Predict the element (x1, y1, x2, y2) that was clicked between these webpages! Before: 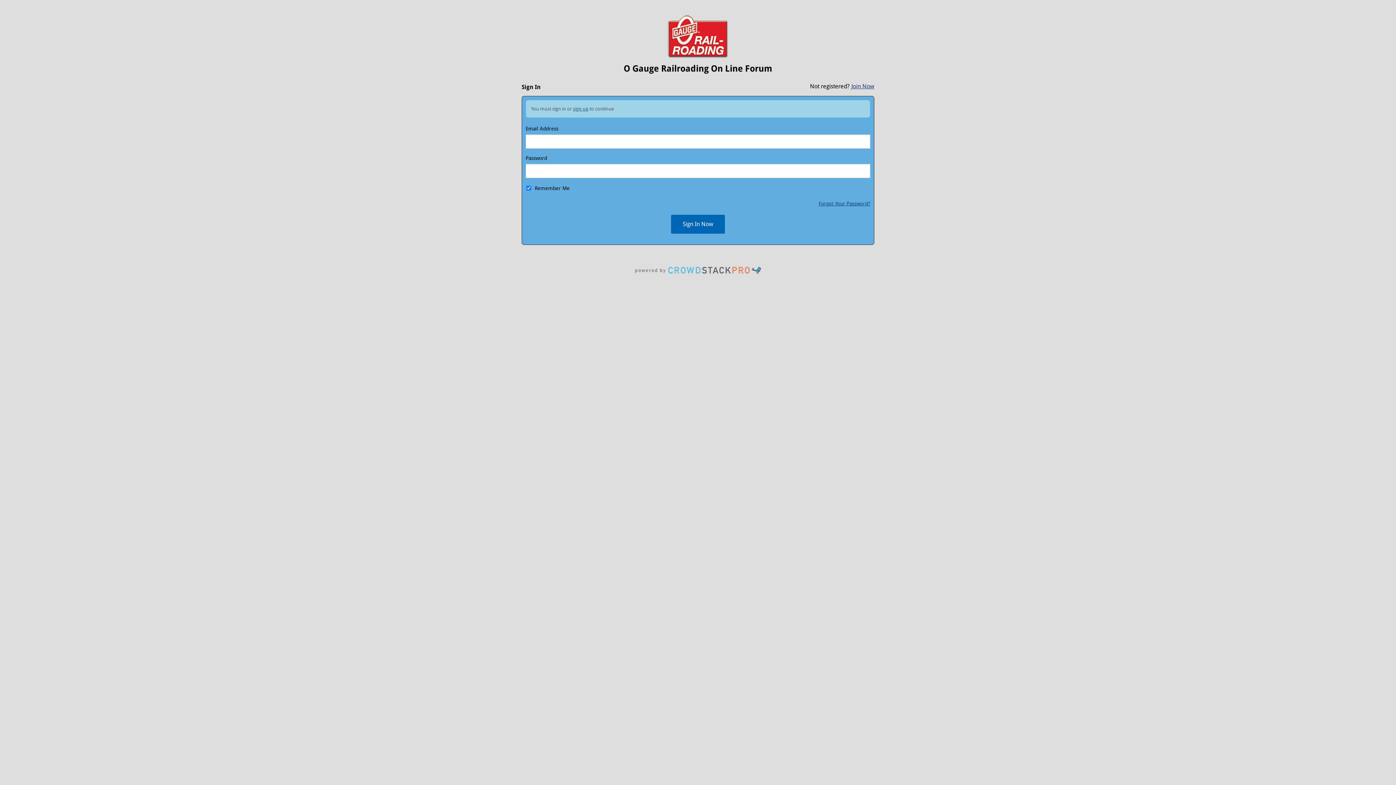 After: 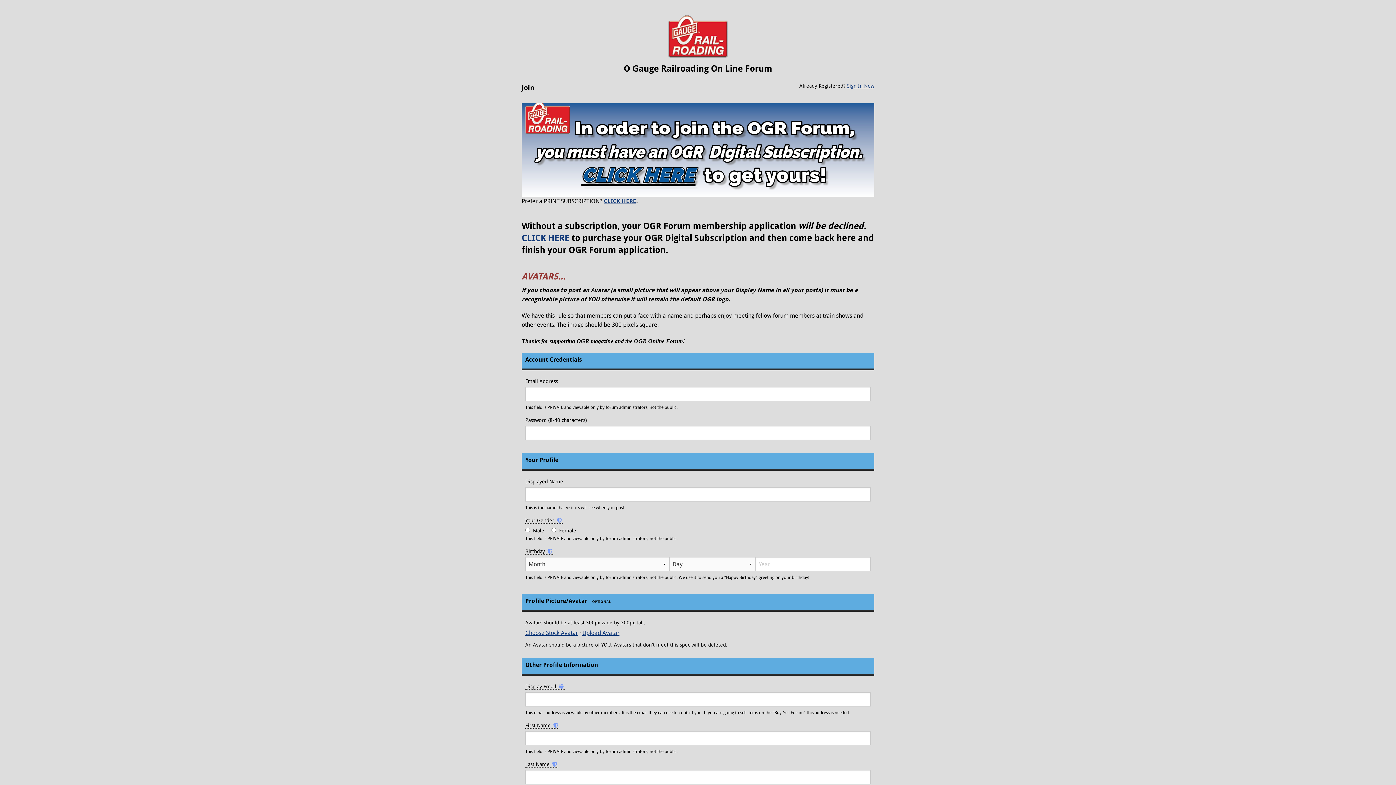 Action: label: Join Now bbox: (851, 82, 874, 89)